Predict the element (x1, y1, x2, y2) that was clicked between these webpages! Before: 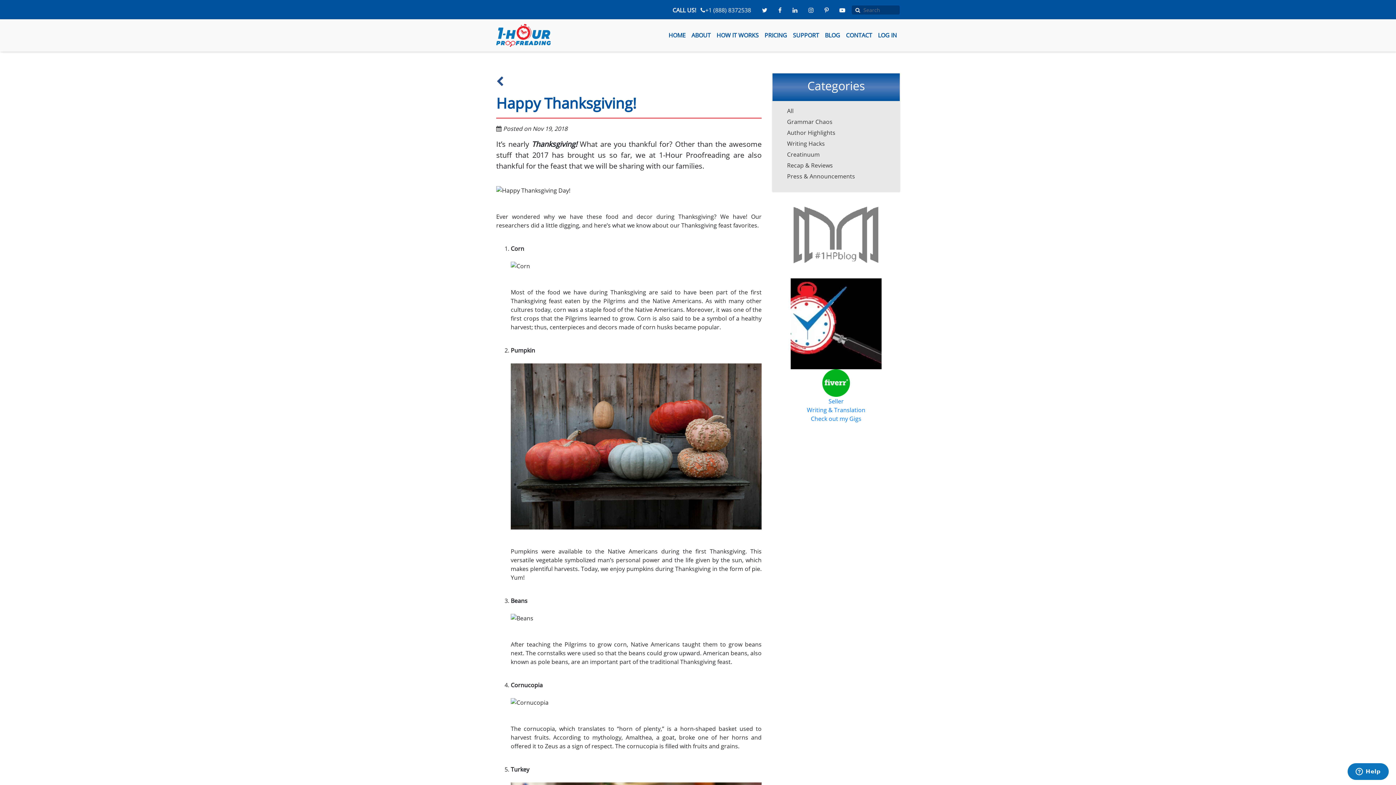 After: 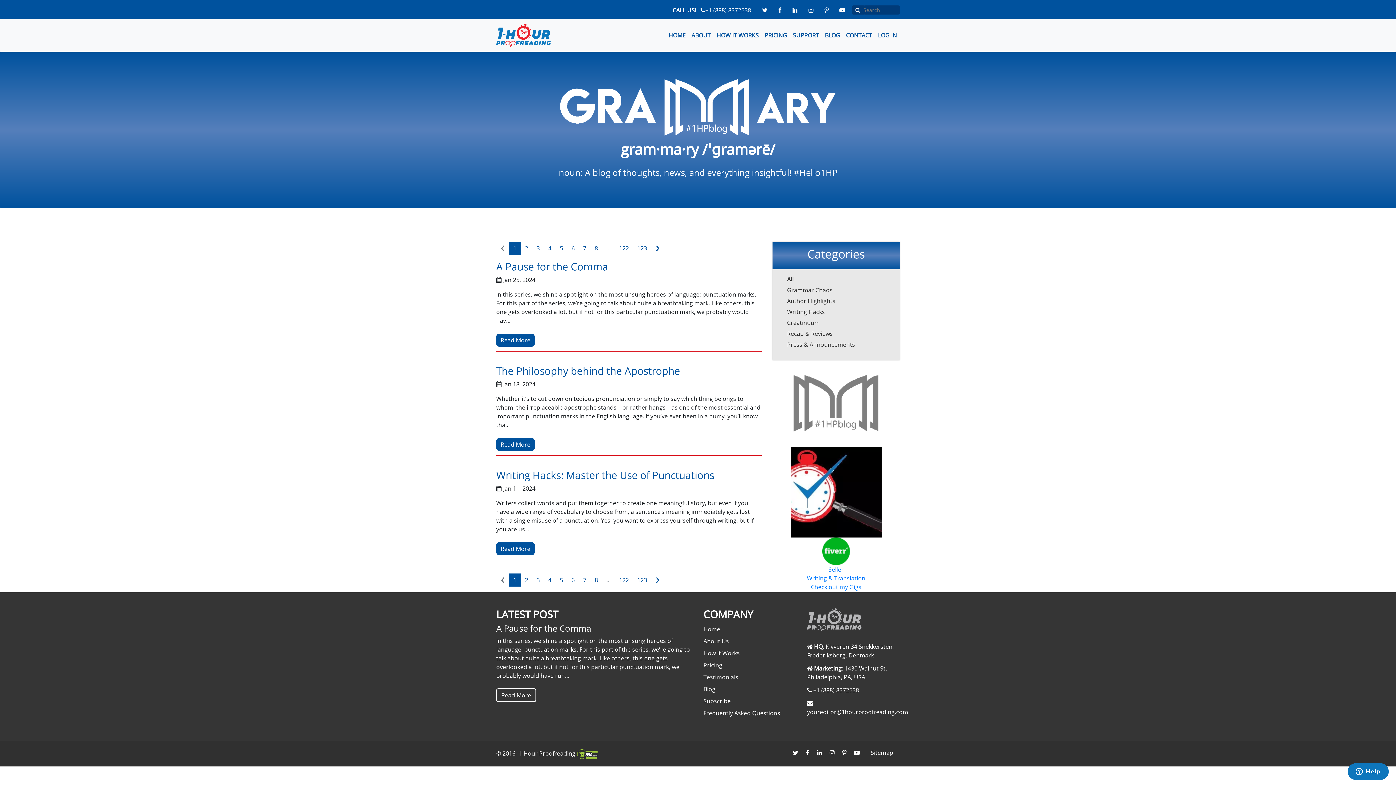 Action: bbox: (822, 28, 843, 42) label: BLOG